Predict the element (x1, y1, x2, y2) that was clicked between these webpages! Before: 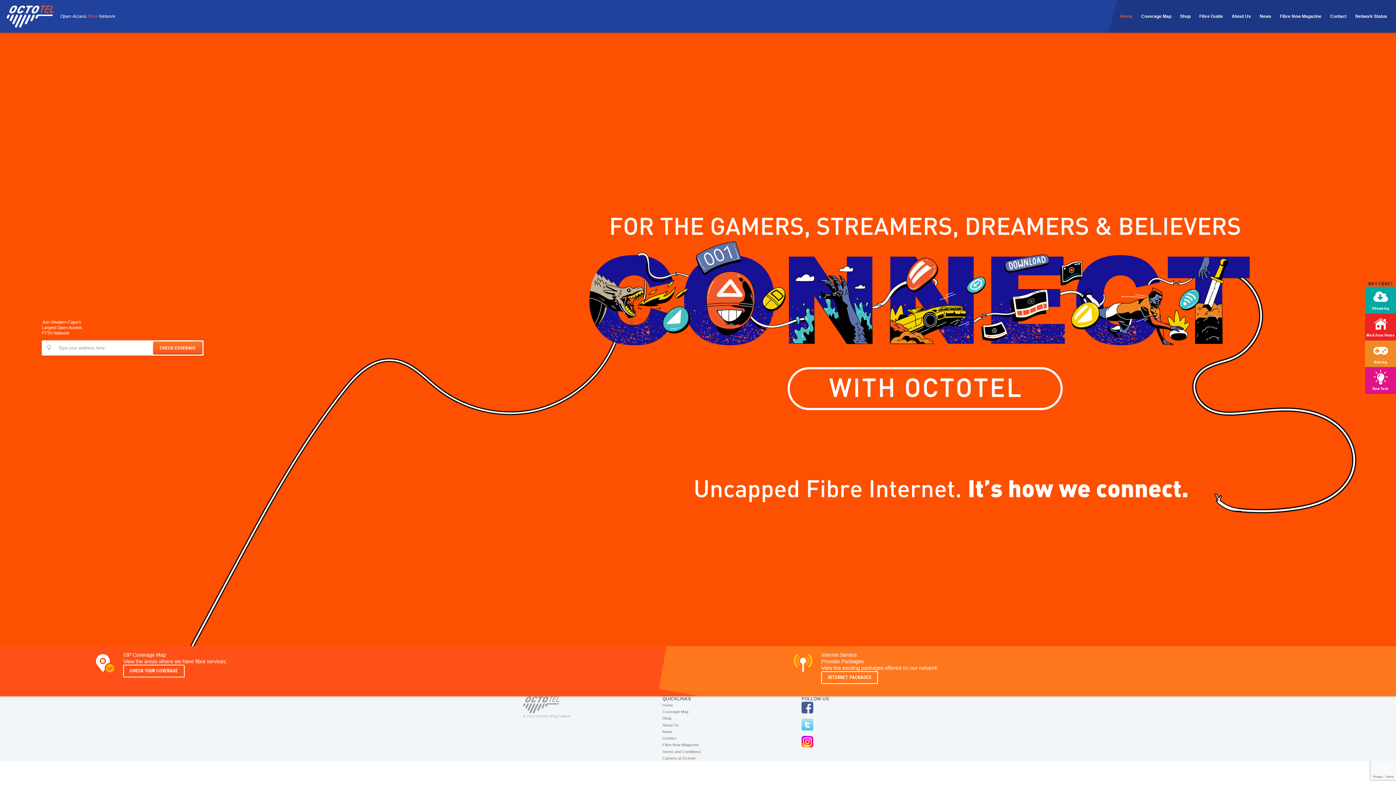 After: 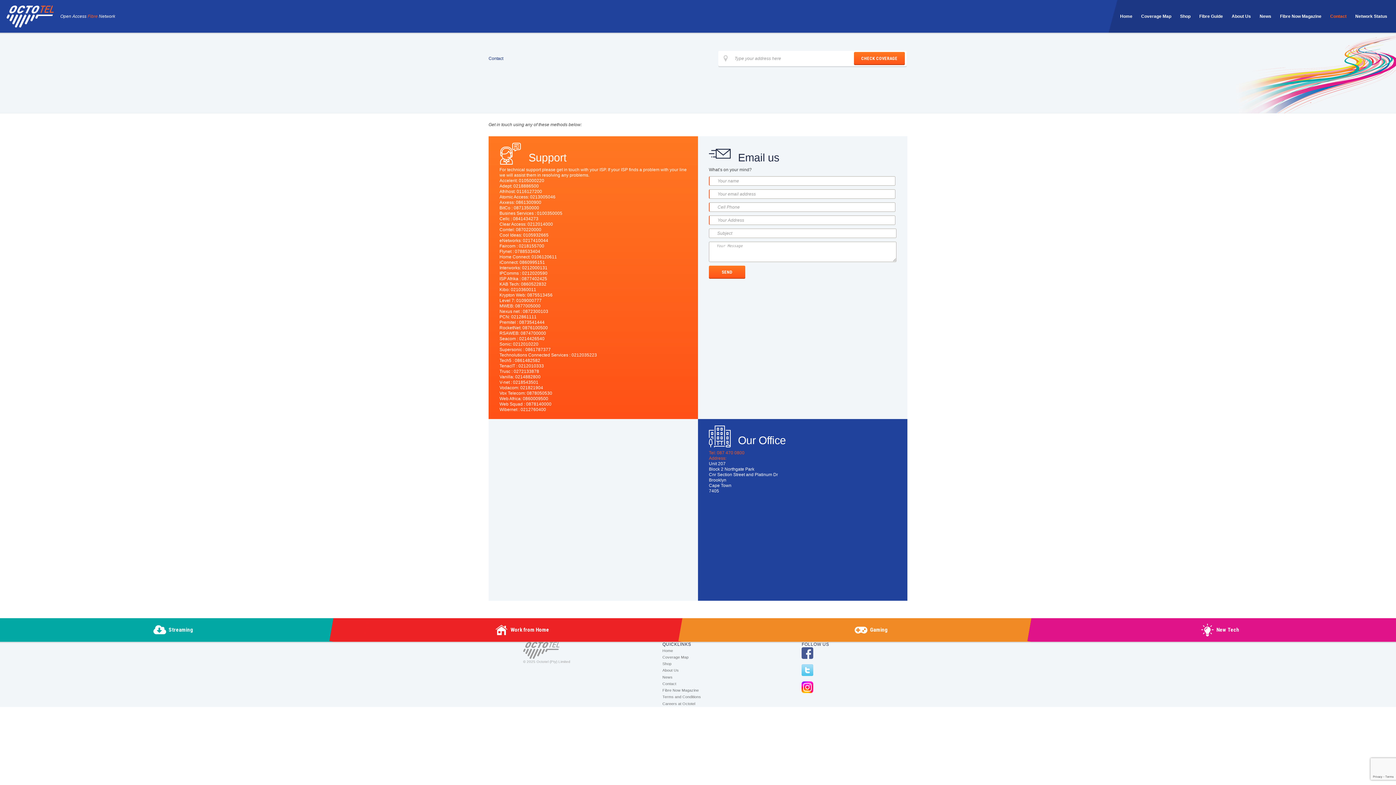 Action: label: Contact bbox: (662, 735, 731, 742)